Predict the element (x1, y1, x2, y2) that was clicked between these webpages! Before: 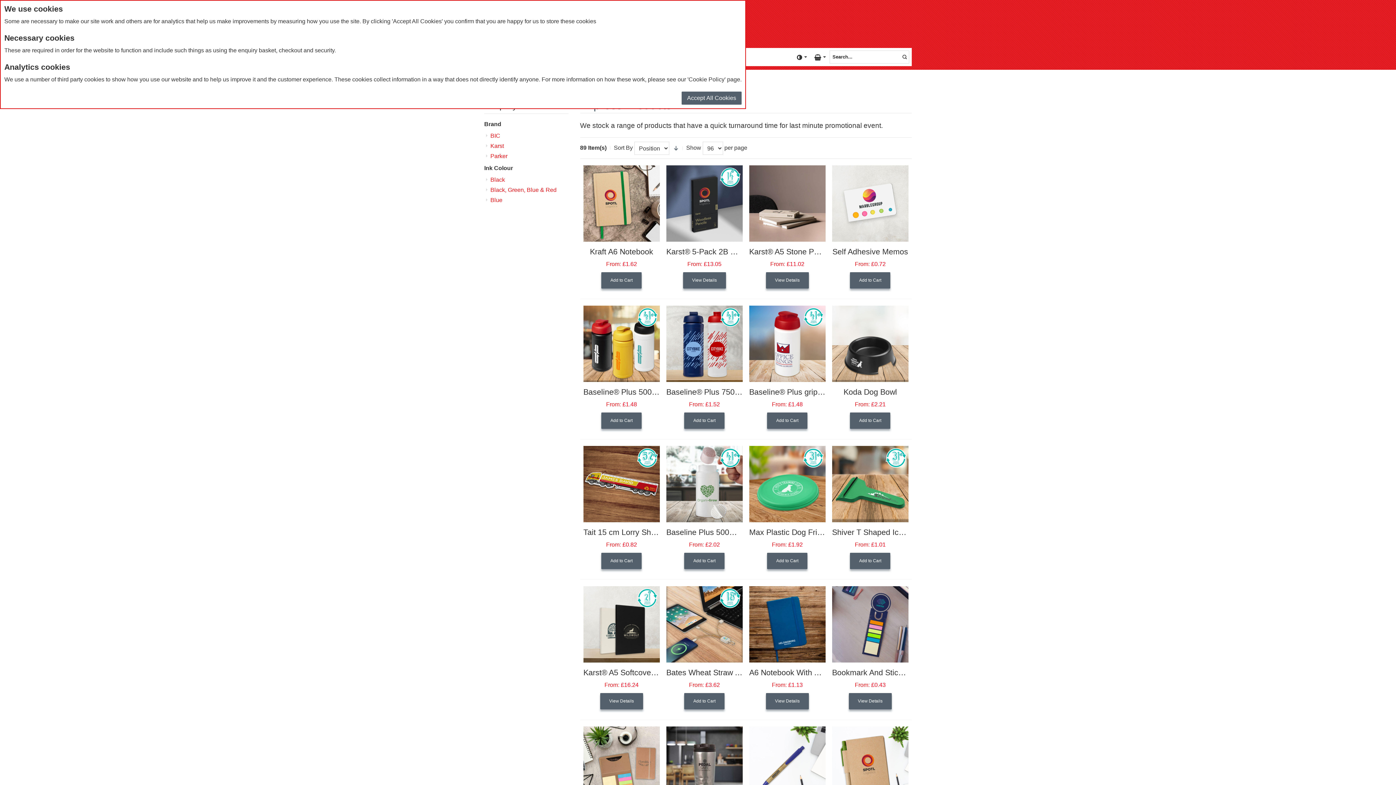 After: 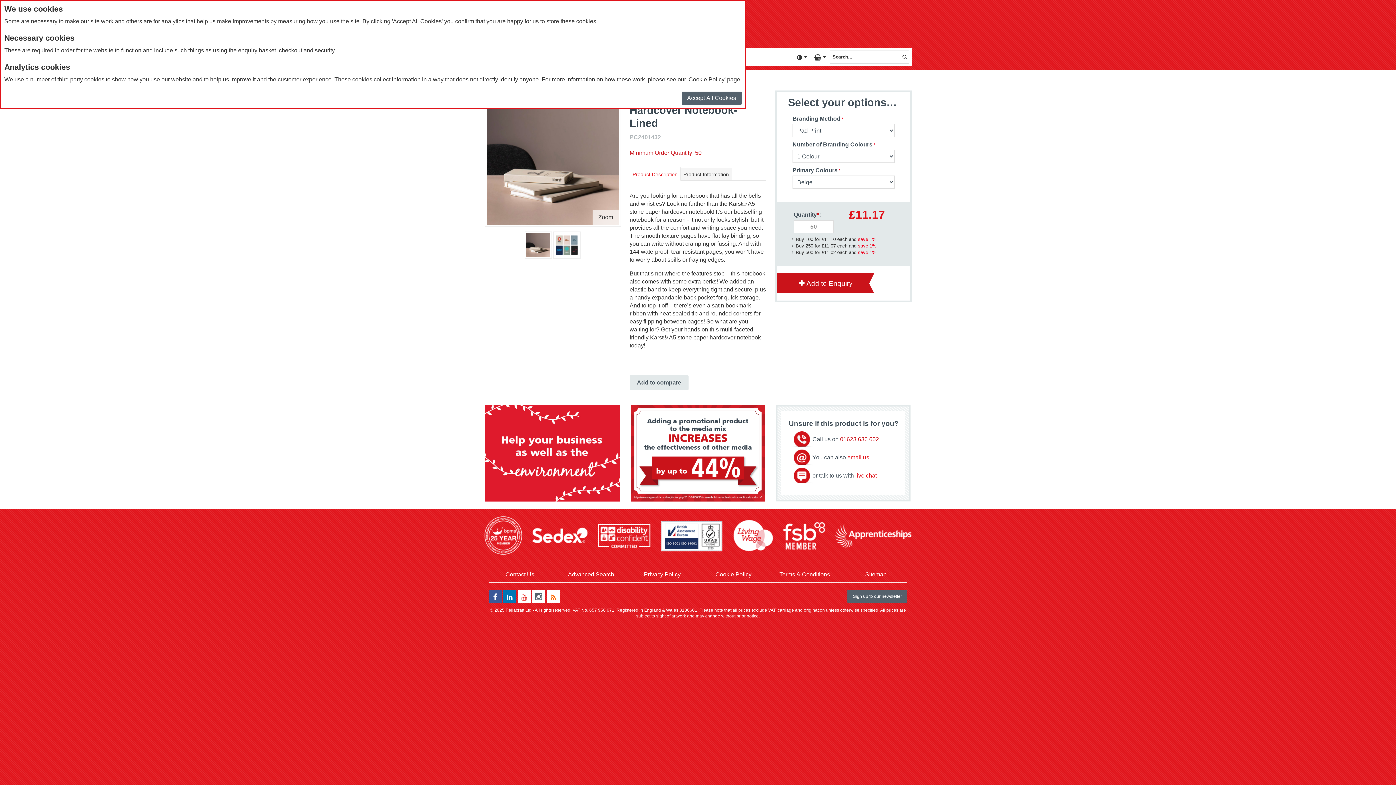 Action: bbox: (766, 272, 809, 288) label: View Details